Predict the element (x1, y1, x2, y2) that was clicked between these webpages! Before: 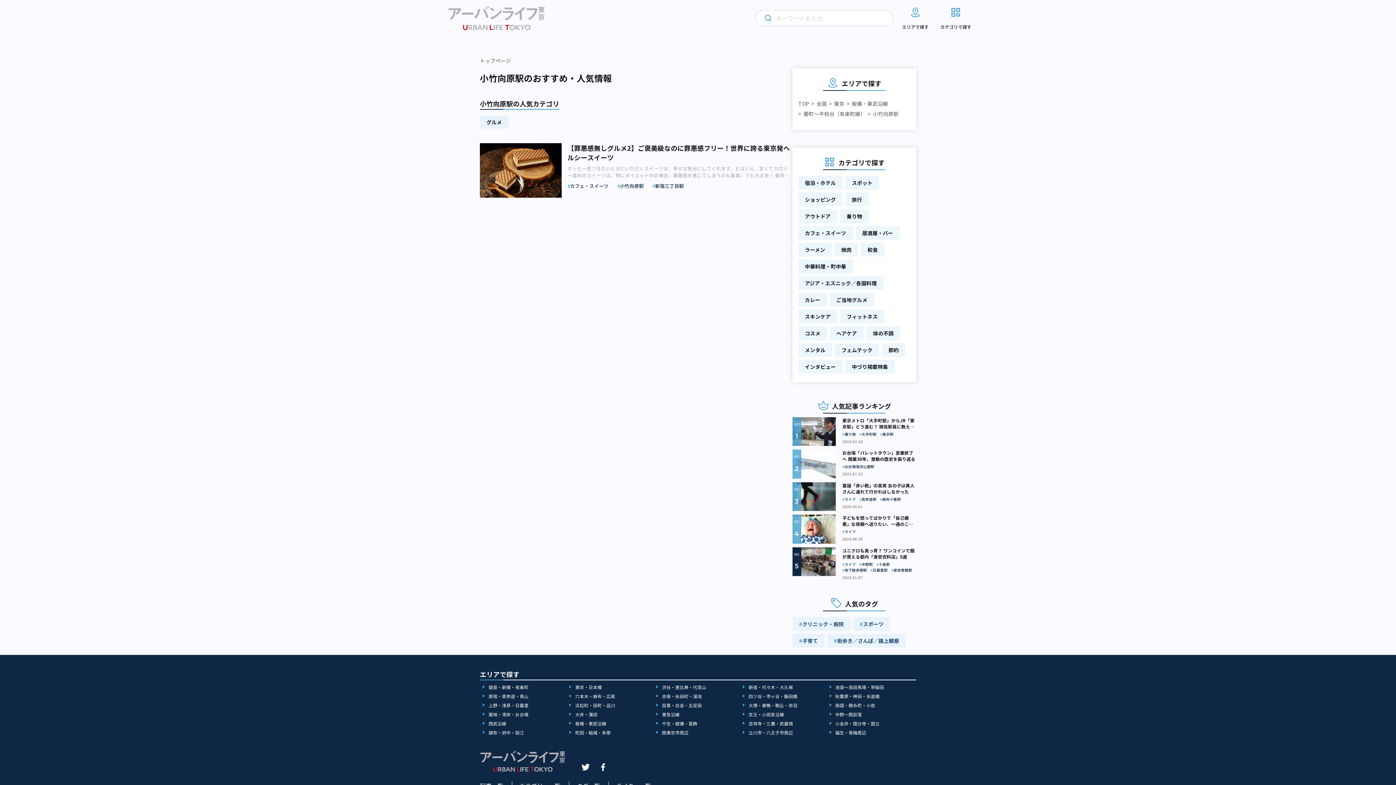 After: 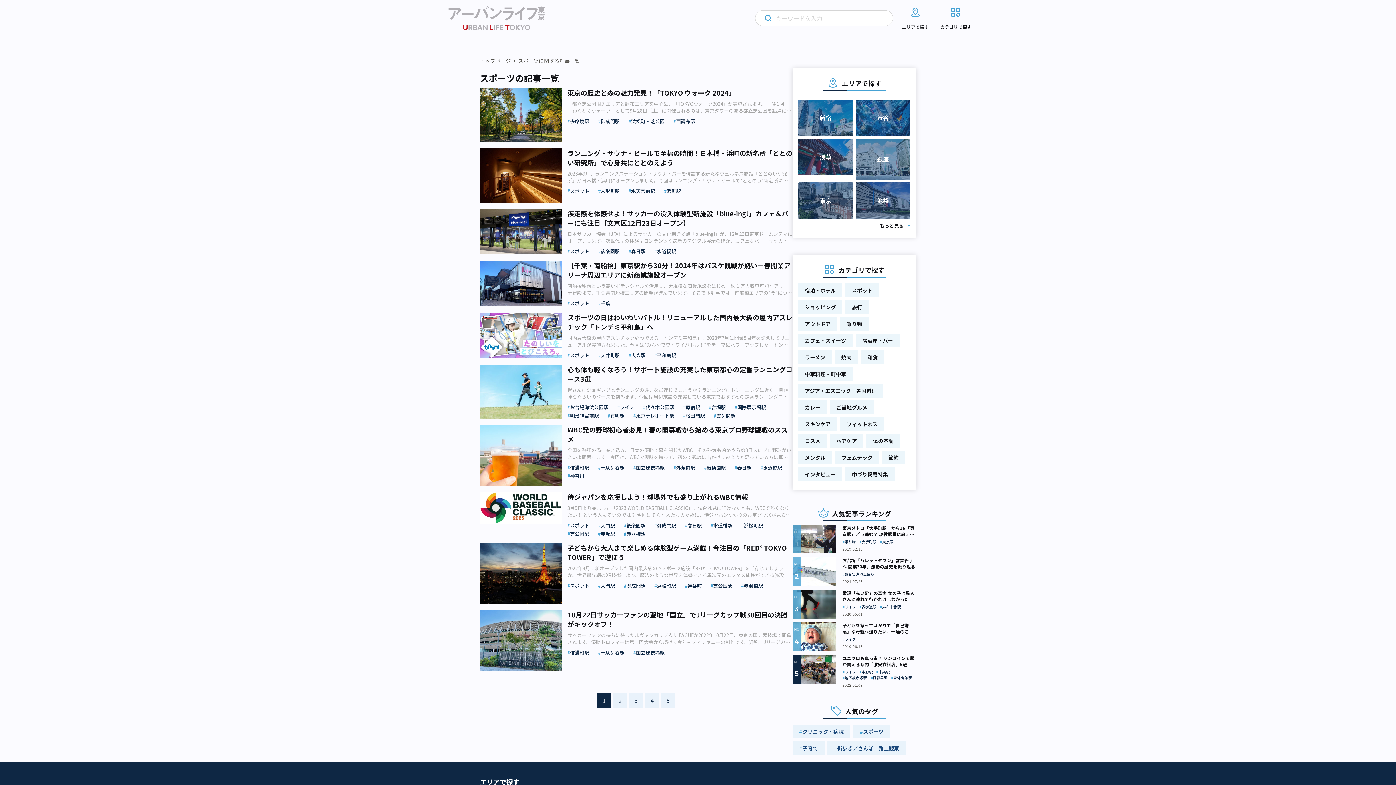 Action: bbox: (853, 617, 890, 631) label: スポーツ